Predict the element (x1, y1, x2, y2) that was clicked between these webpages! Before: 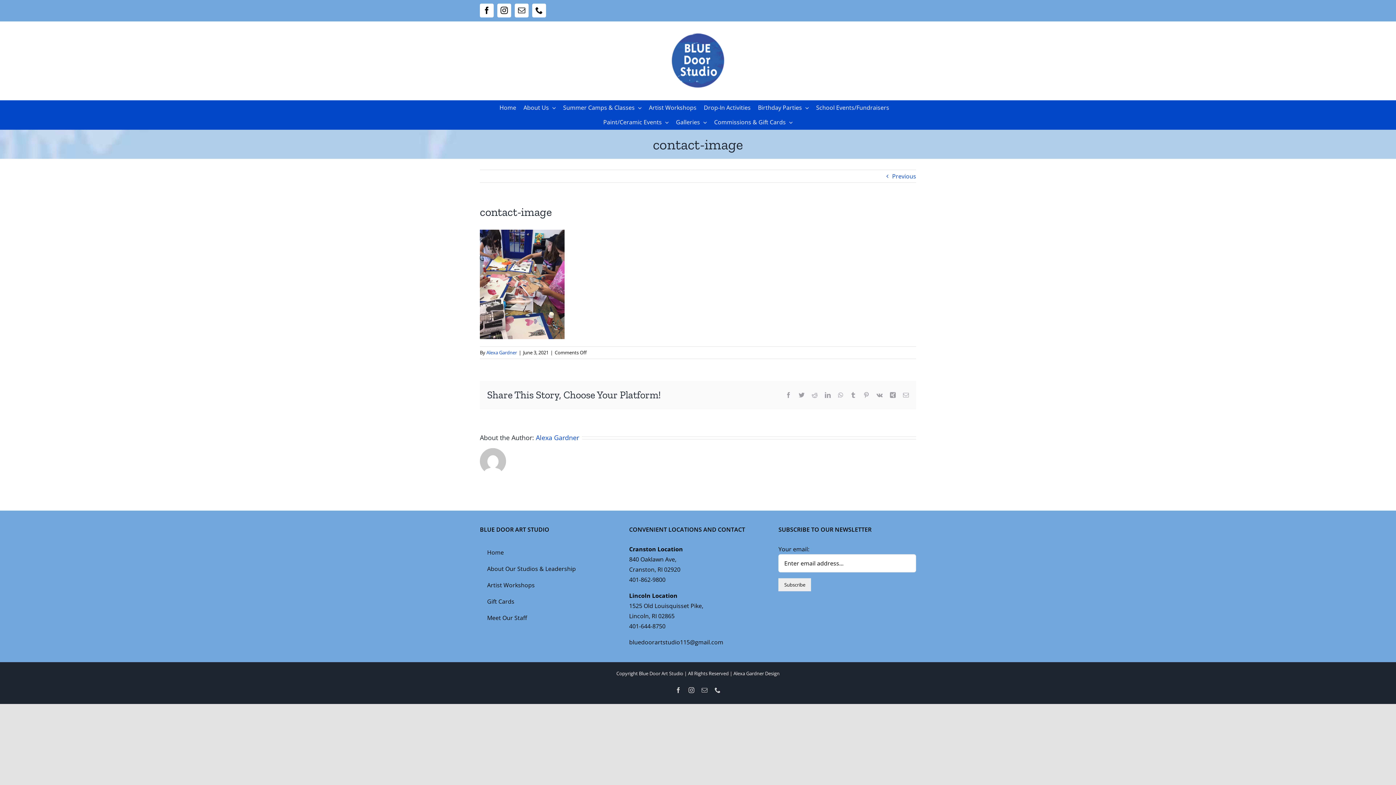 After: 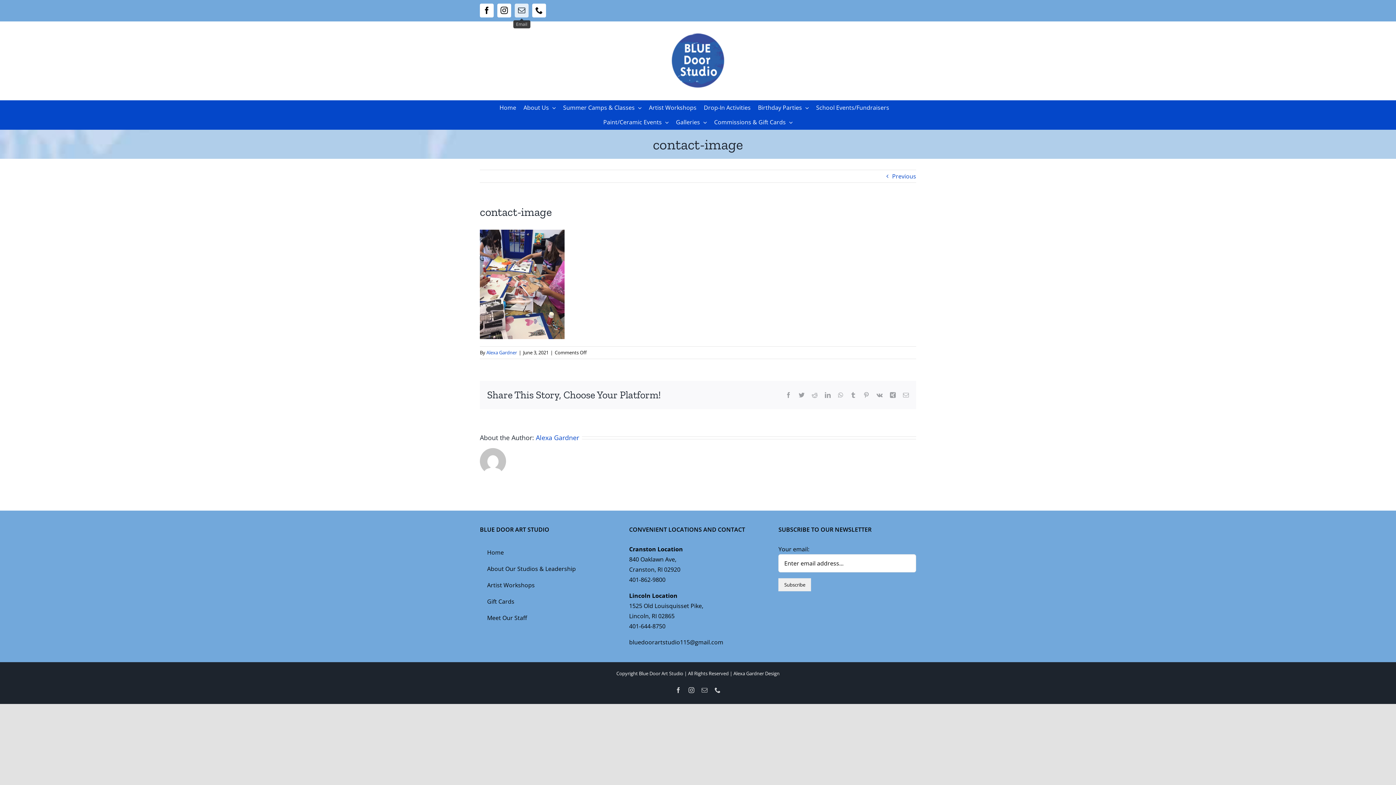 Action: bbox: (514, 3, 528, 17) label: Email